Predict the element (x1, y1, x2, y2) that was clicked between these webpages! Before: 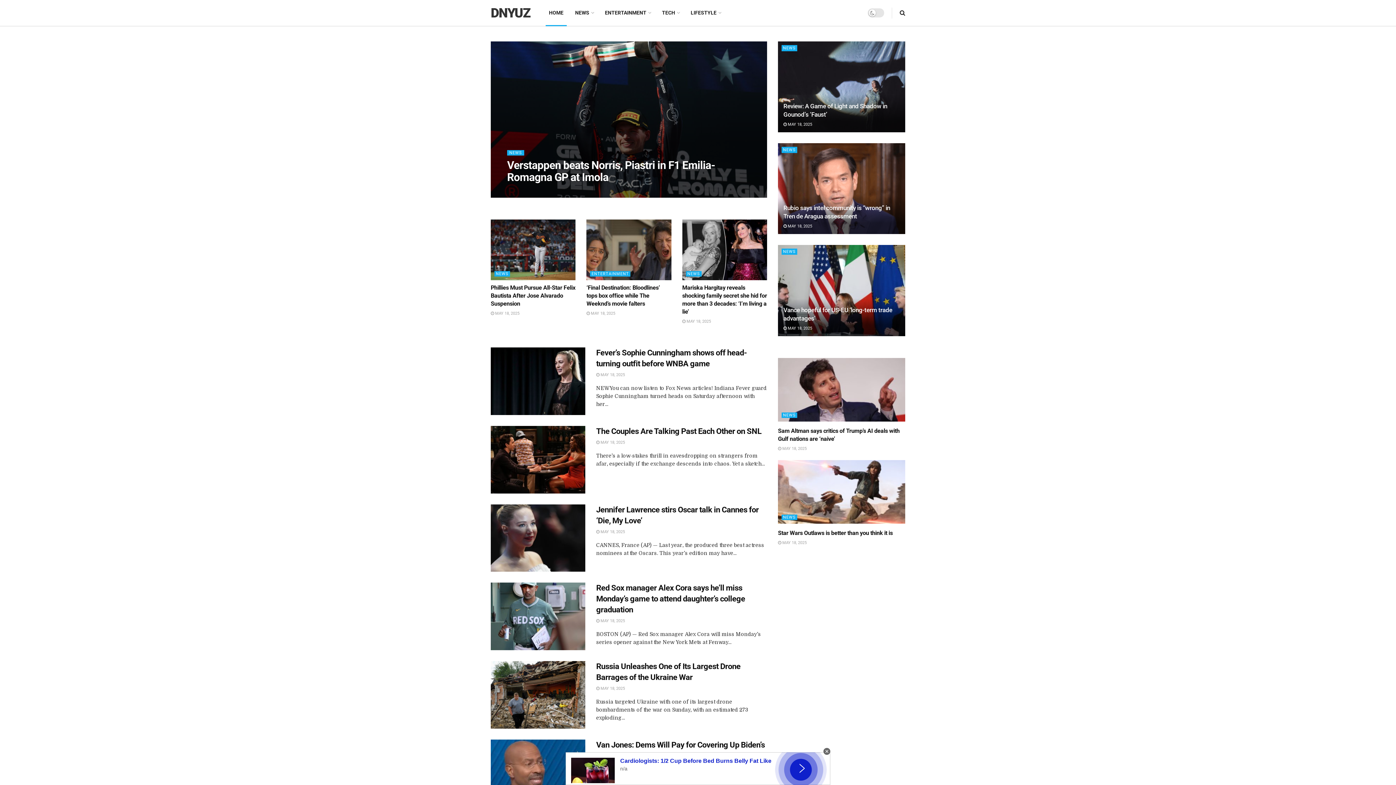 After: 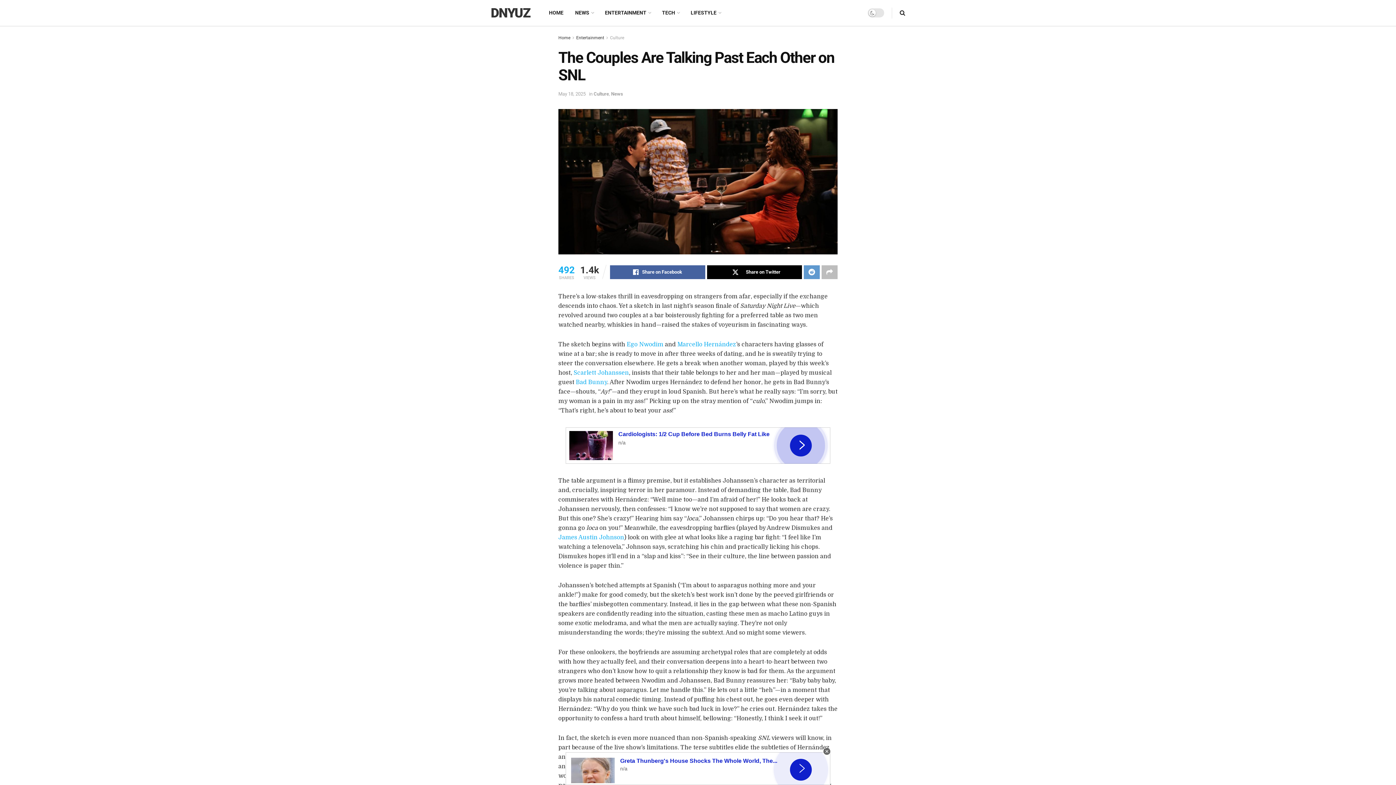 Action: label: The Couples Are Talking Past Each Other on SNL bbox: (596, 426, 761, 435)